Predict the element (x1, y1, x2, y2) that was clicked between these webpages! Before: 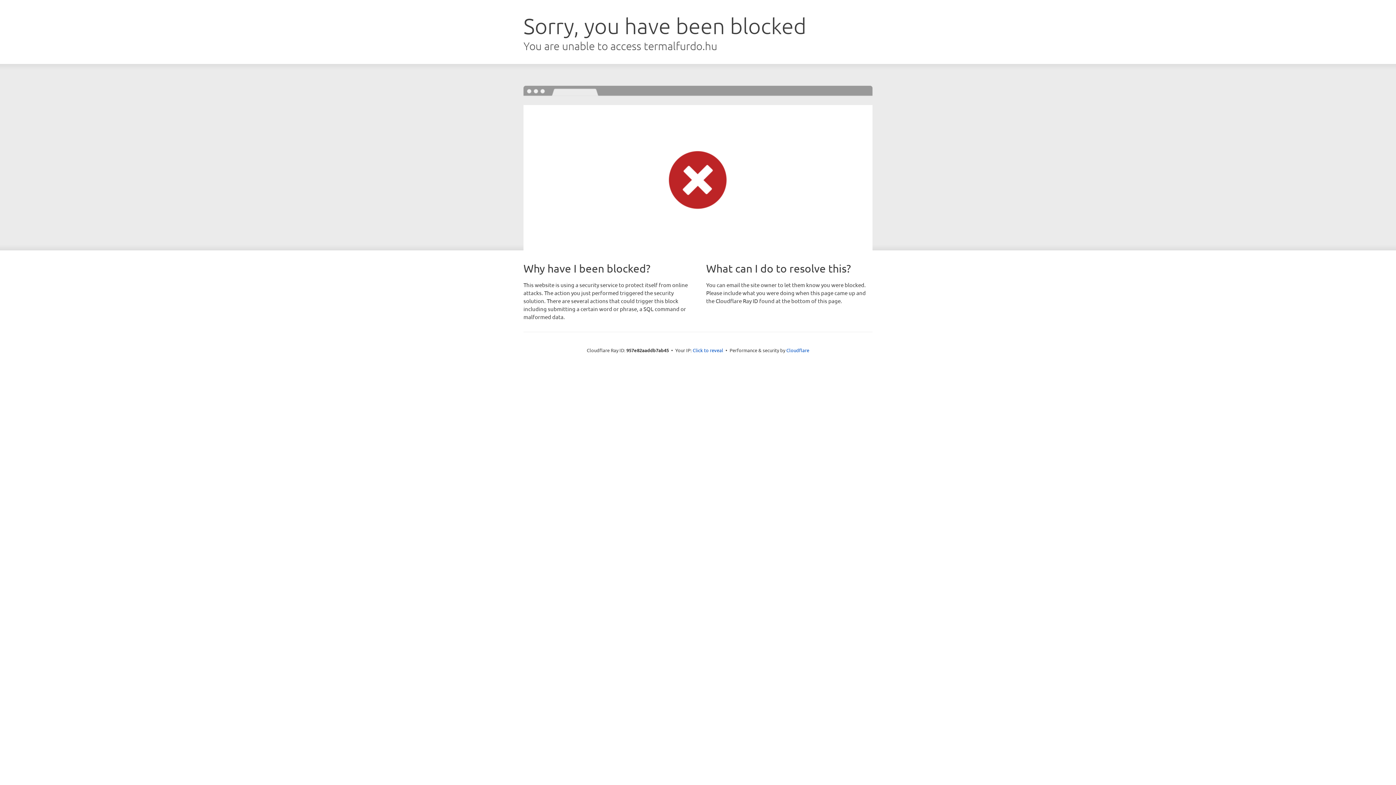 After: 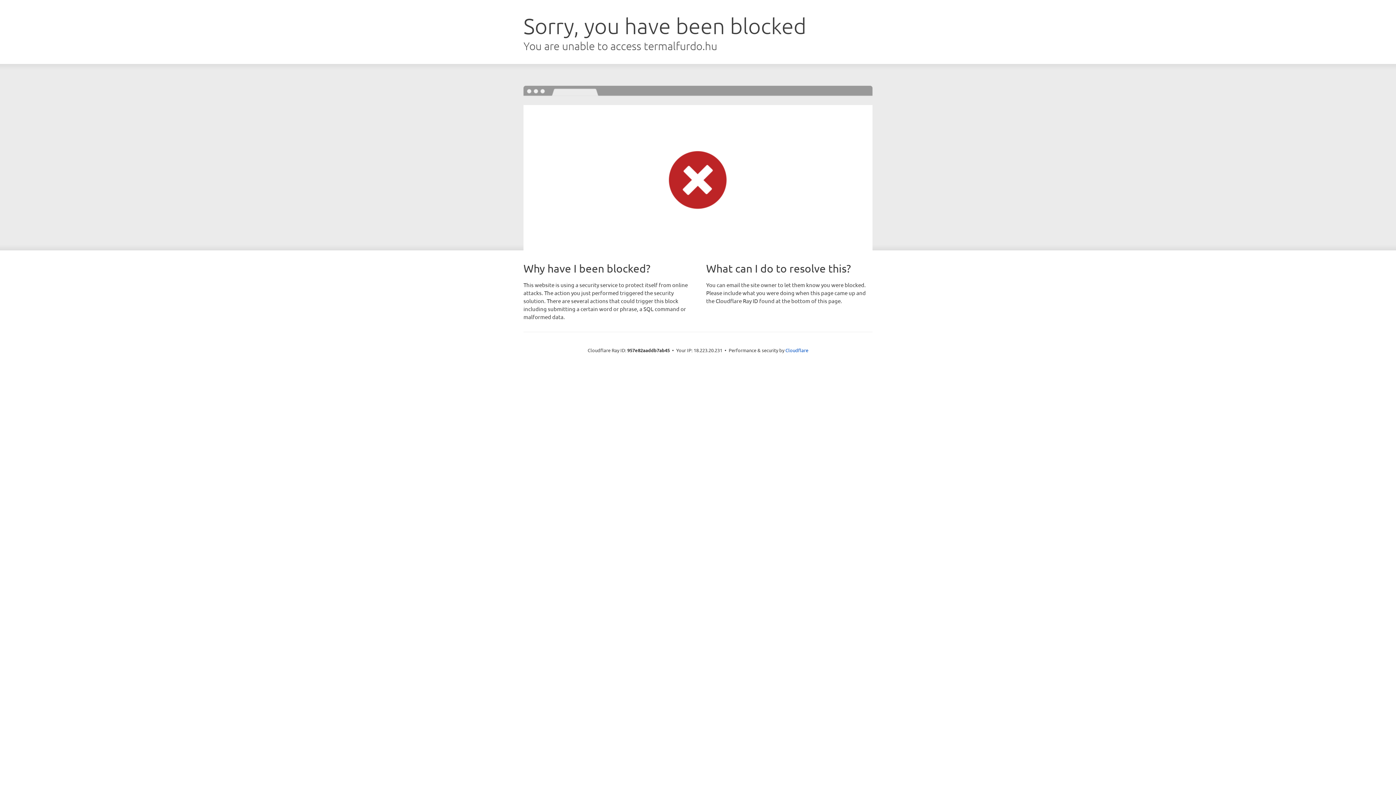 Action: label: Click to reveal bbox: (692, 346, 723, 353)